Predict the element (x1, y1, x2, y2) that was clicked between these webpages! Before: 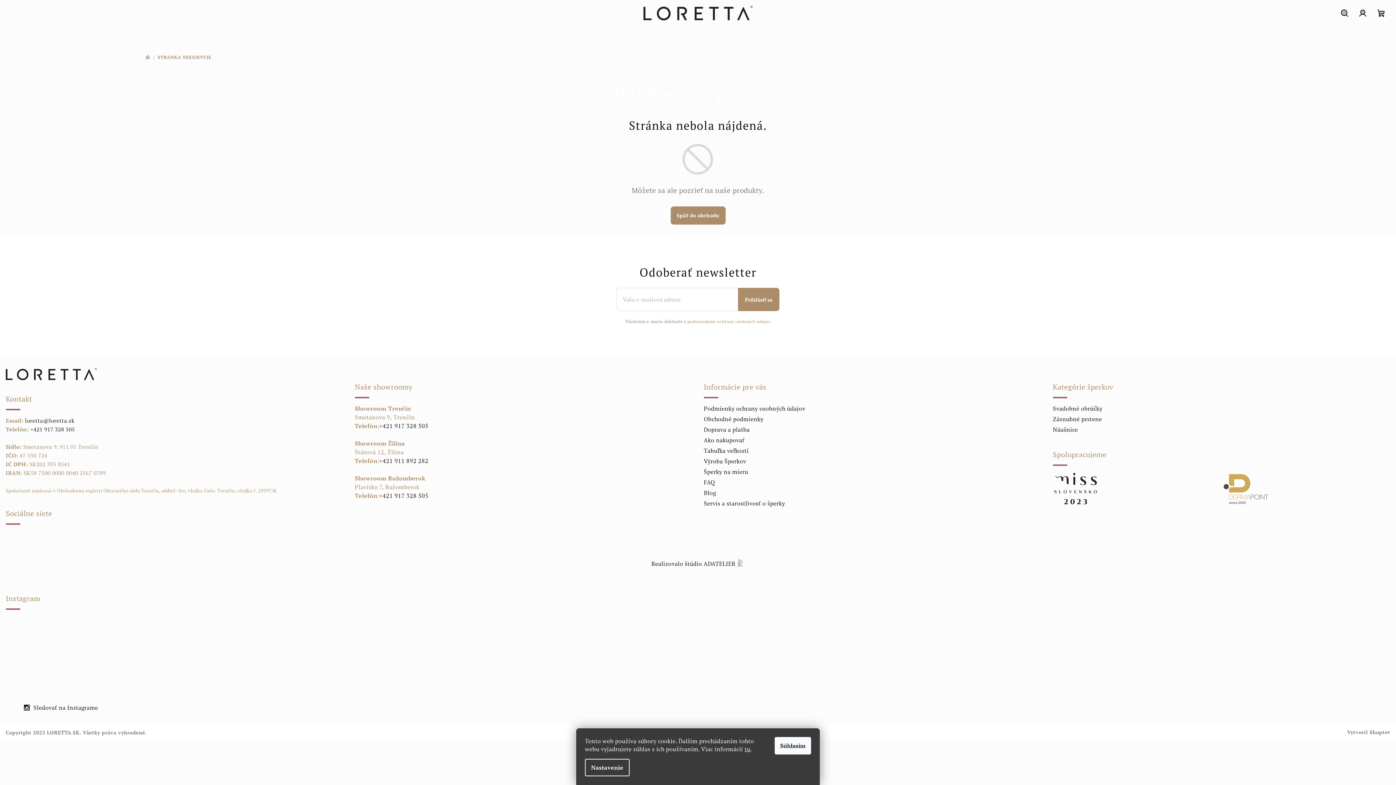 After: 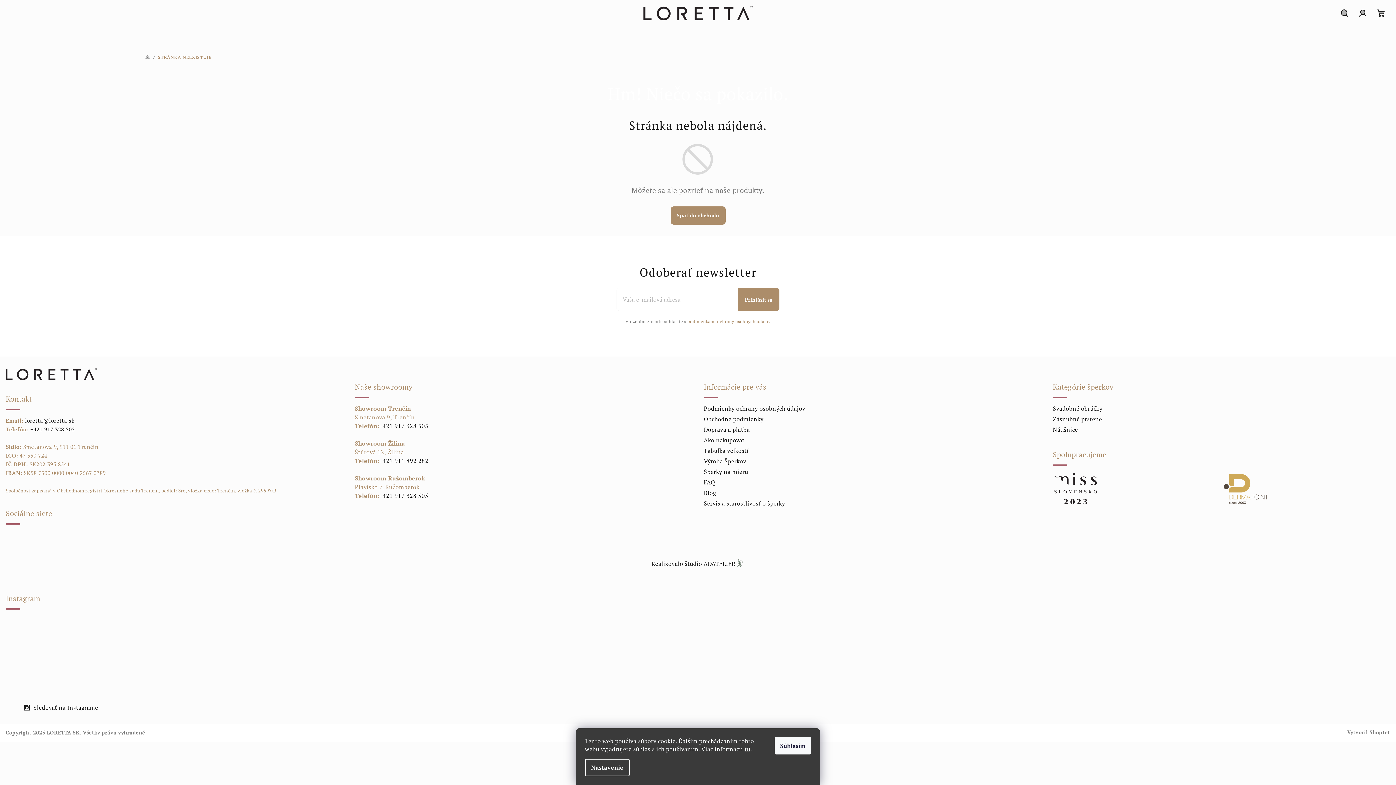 Action: bbox: (33, 670, 60, 697)